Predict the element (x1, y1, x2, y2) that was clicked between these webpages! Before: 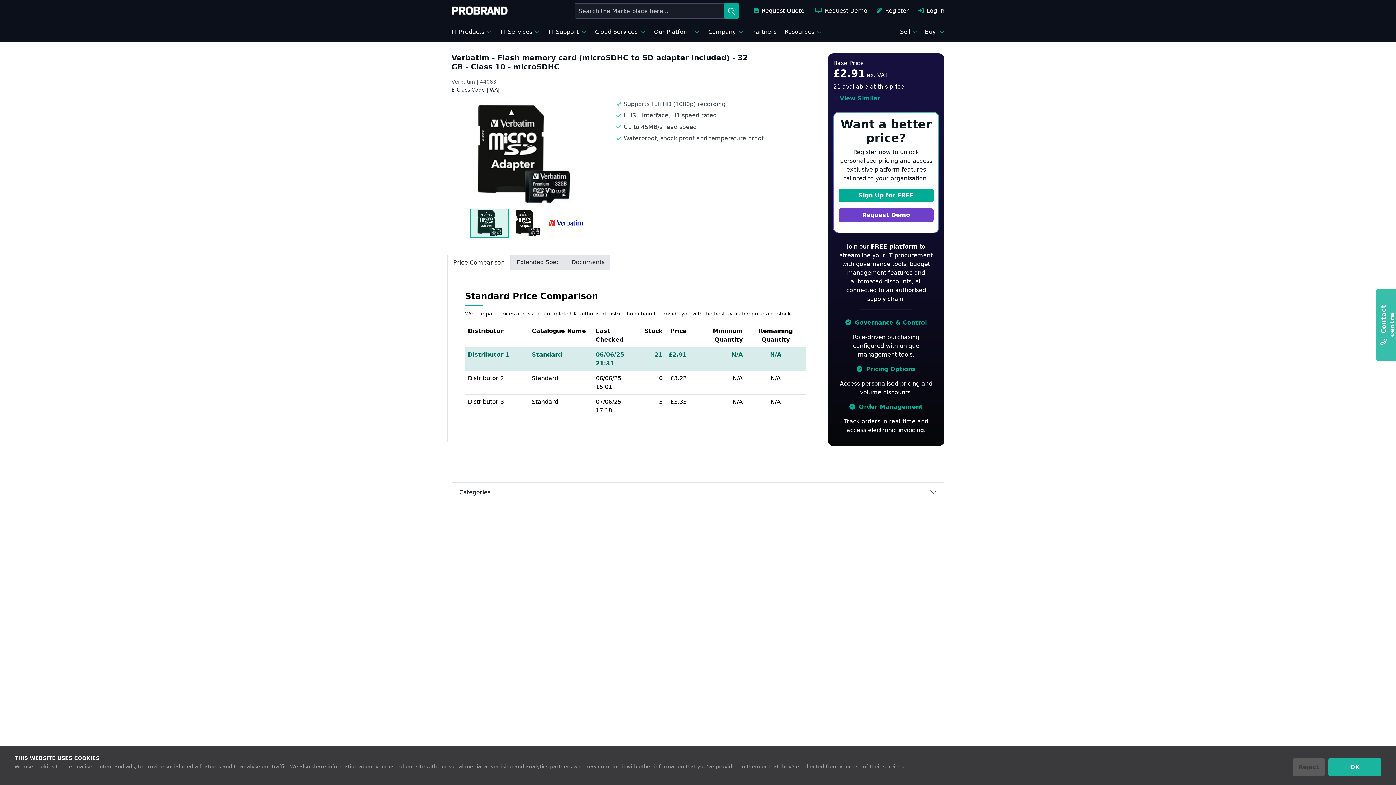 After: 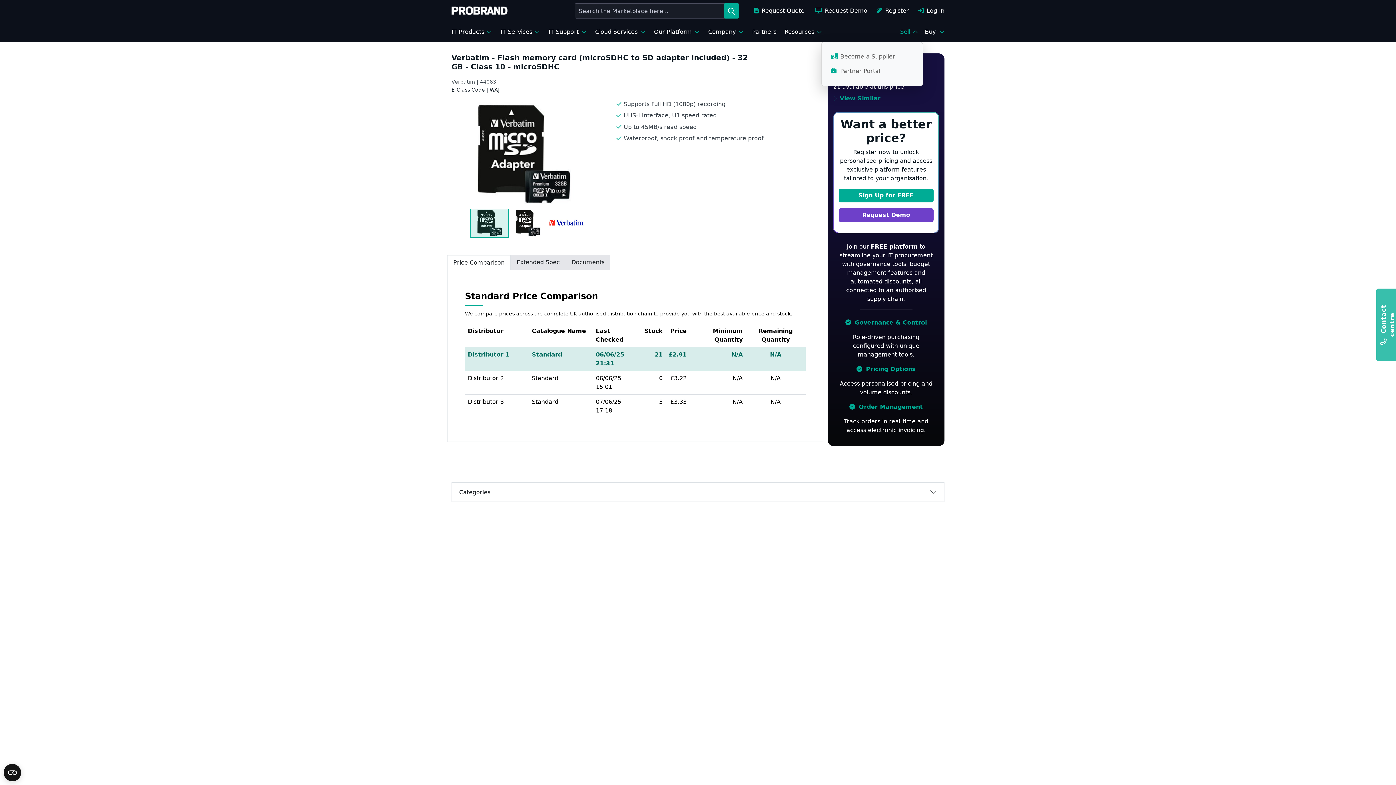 Action: label: Sell bbox: (898, 22, 923, 41)